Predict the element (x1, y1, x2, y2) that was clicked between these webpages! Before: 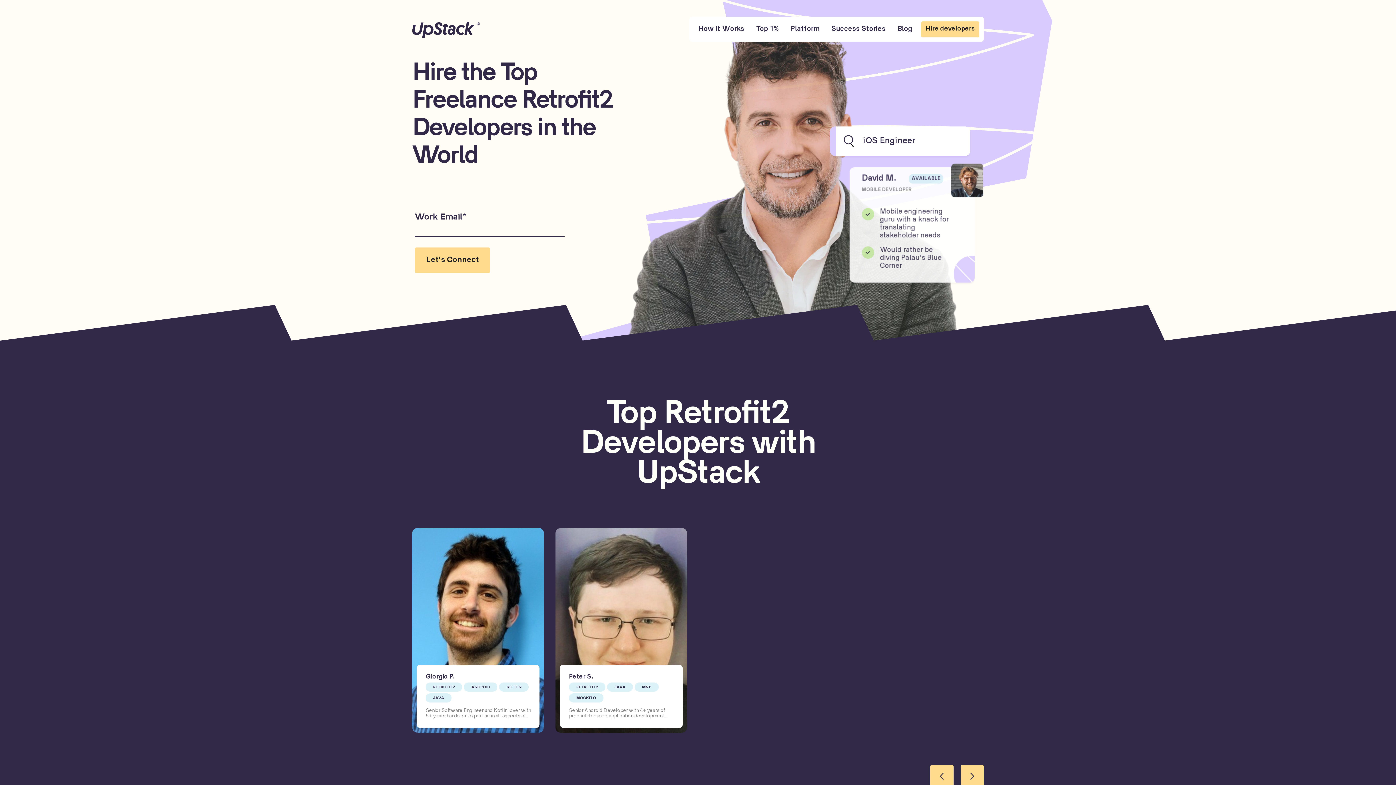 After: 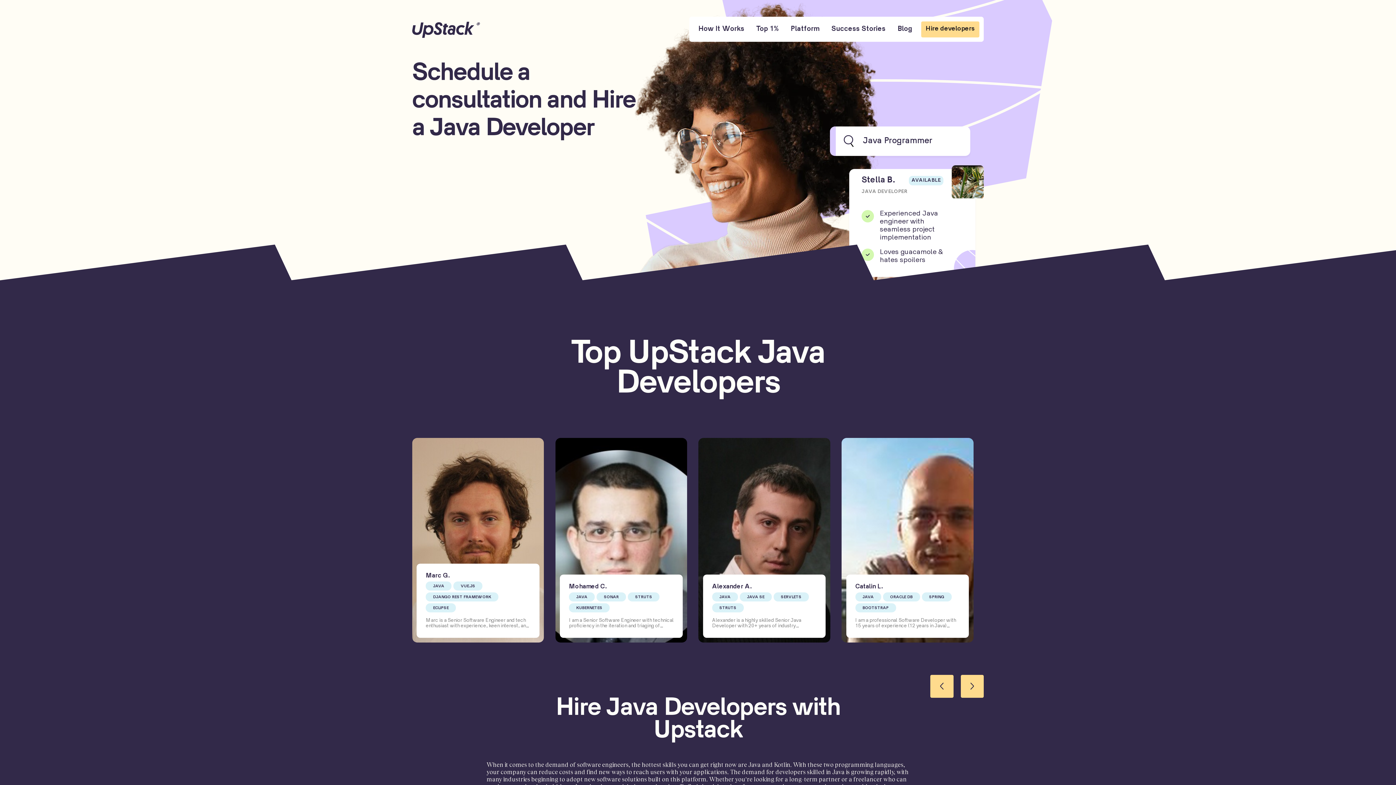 Action: bbox: (425, 693, 451, 703) label: JAVA